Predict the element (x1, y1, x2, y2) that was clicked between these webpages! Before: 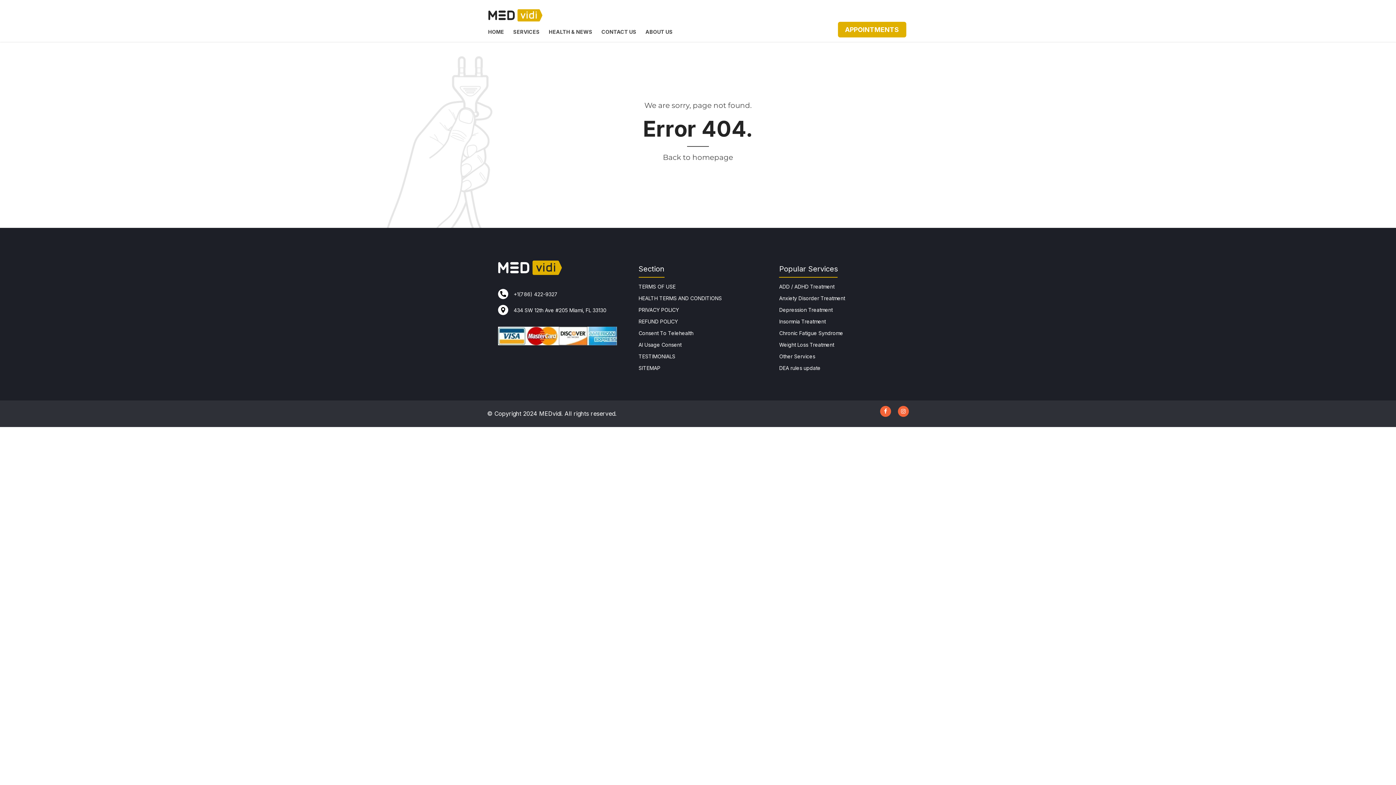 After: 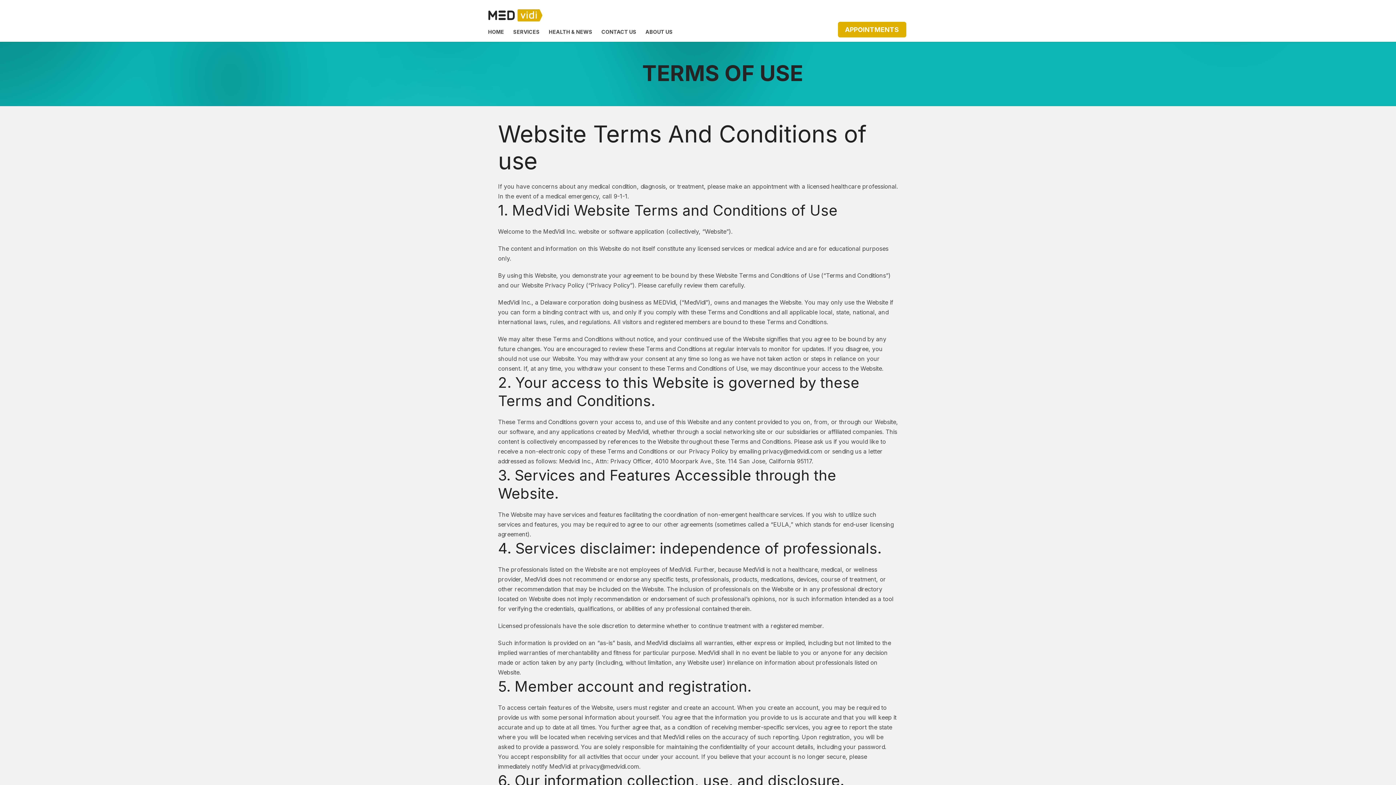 Action: label: TERMS OF USE bbox: (638, 283, 675, 289)